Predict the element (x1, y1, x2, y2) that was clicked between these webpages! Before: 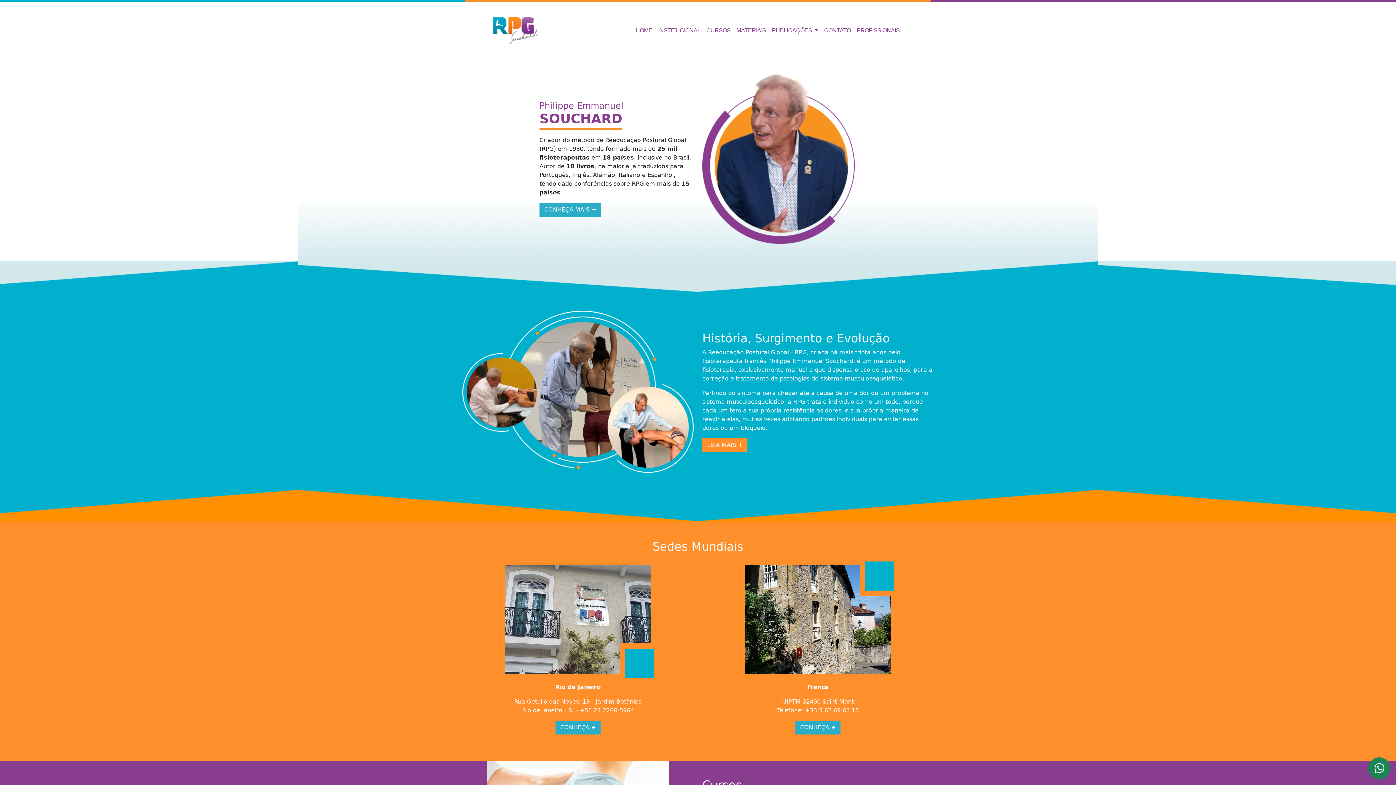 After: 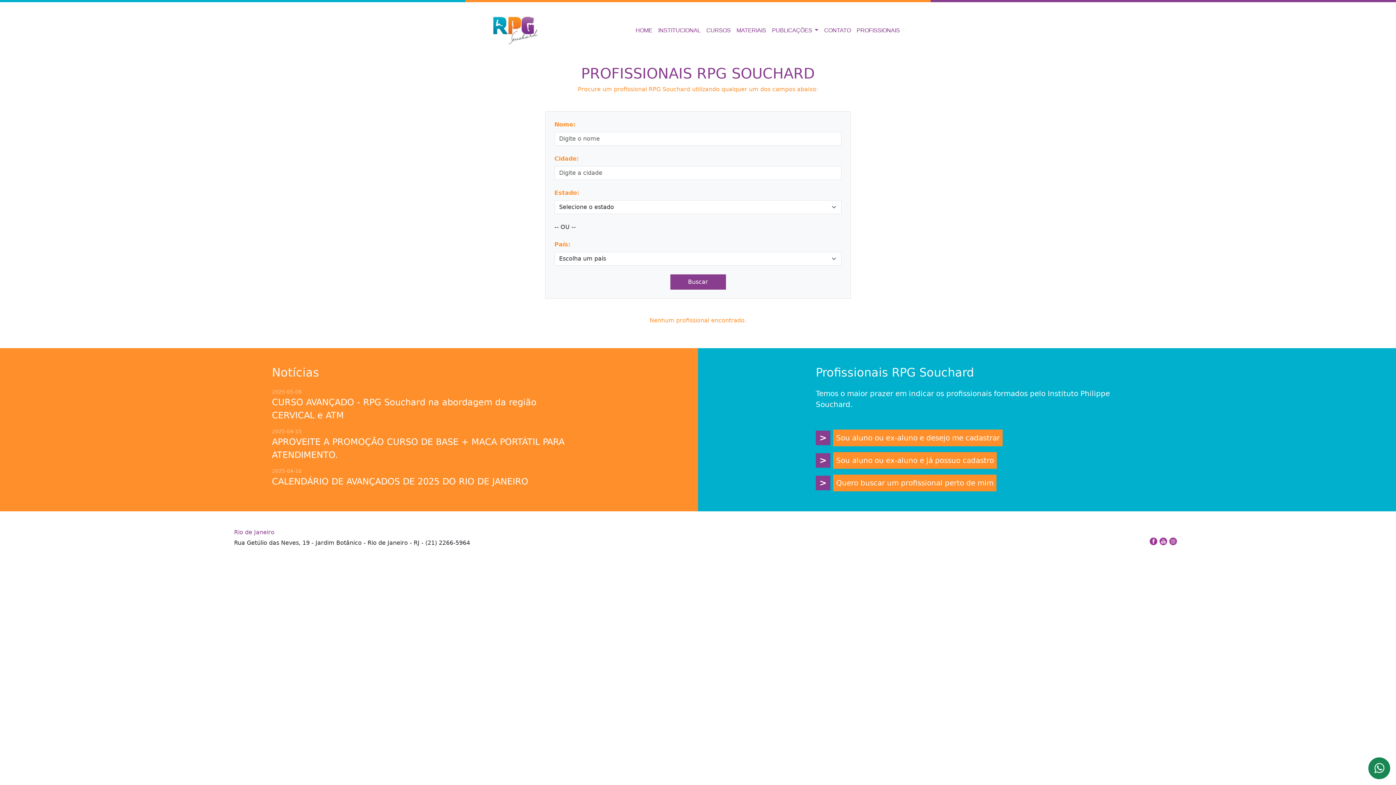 Action: bbox: (856, 27, 900, 33) label: PROFISSIONAIS